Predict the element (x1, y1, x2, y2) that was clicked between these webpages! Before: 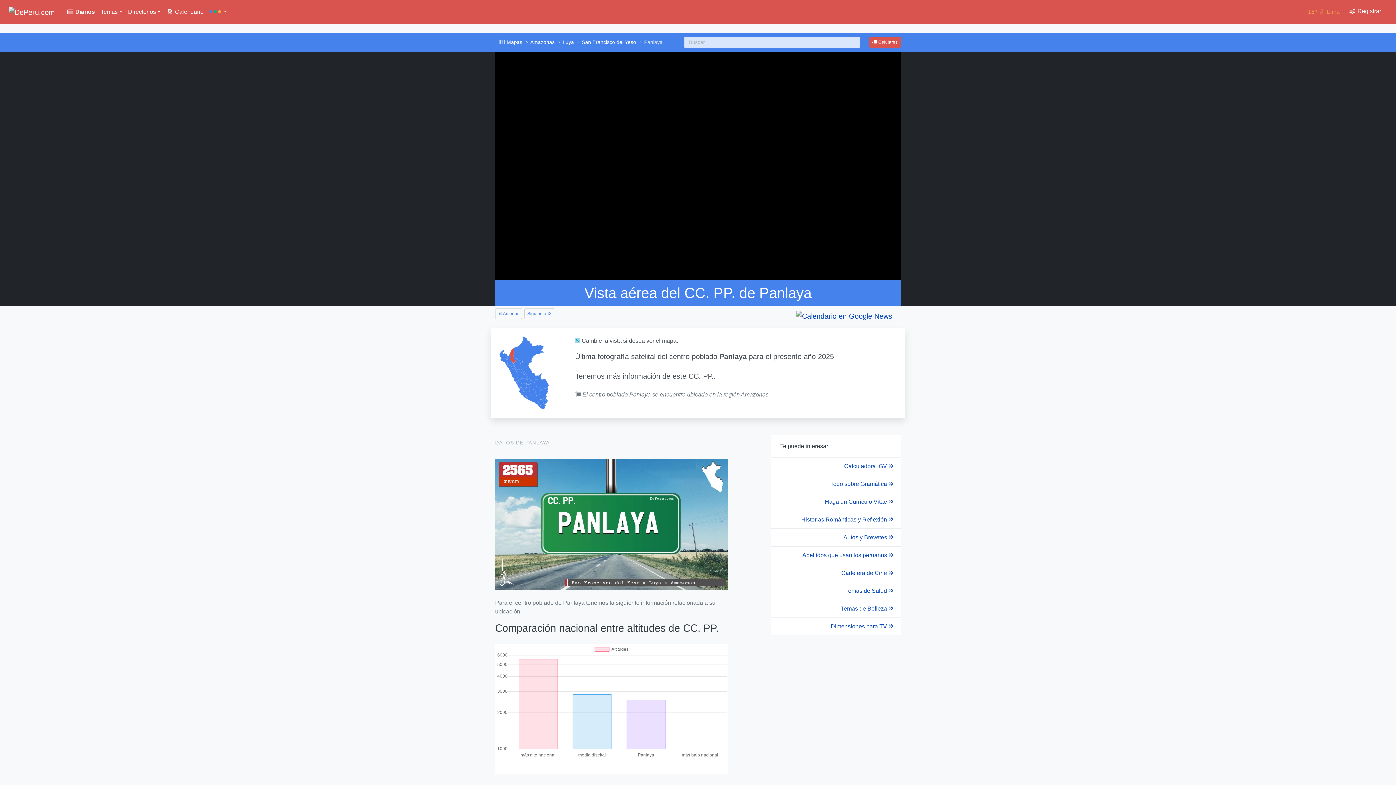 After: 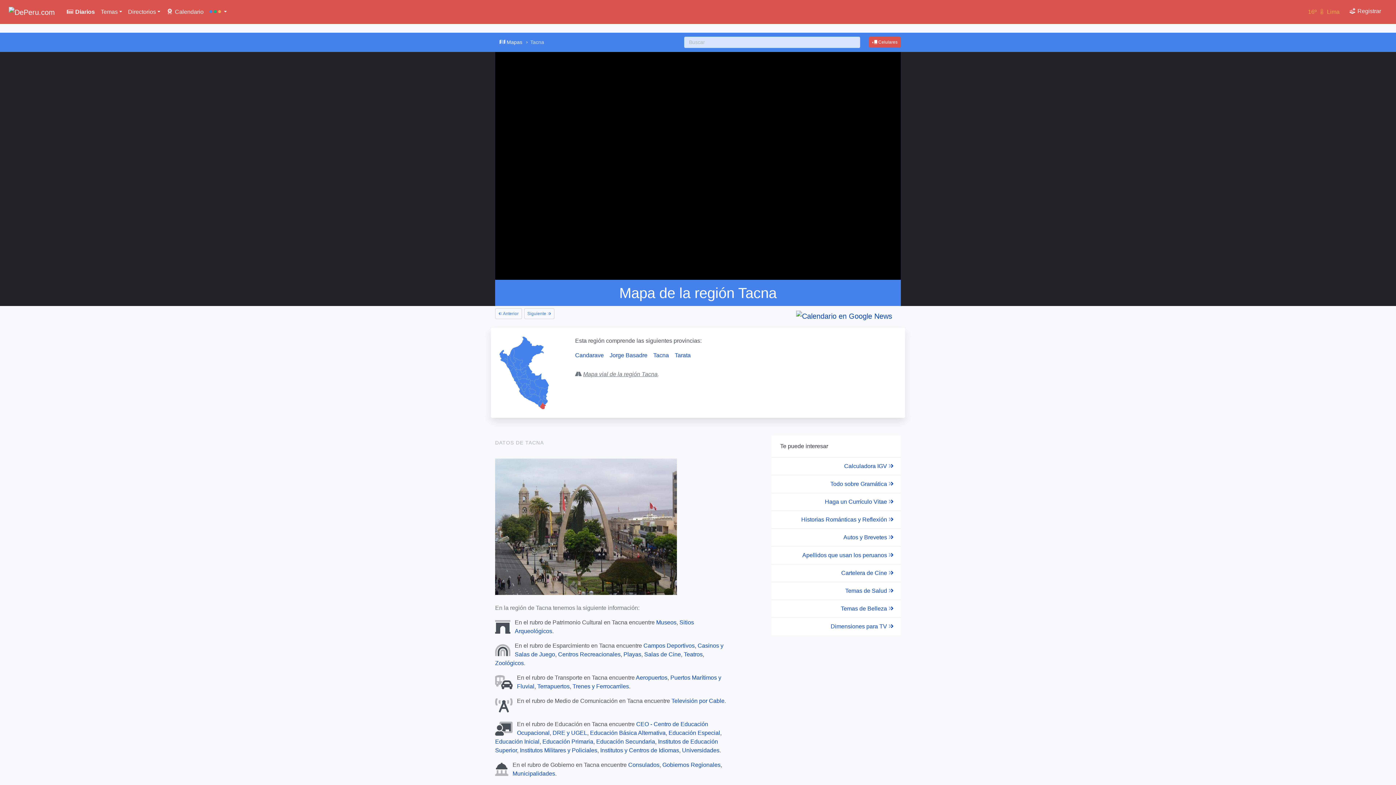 Action: bbox: (539, 403, 545, 409)